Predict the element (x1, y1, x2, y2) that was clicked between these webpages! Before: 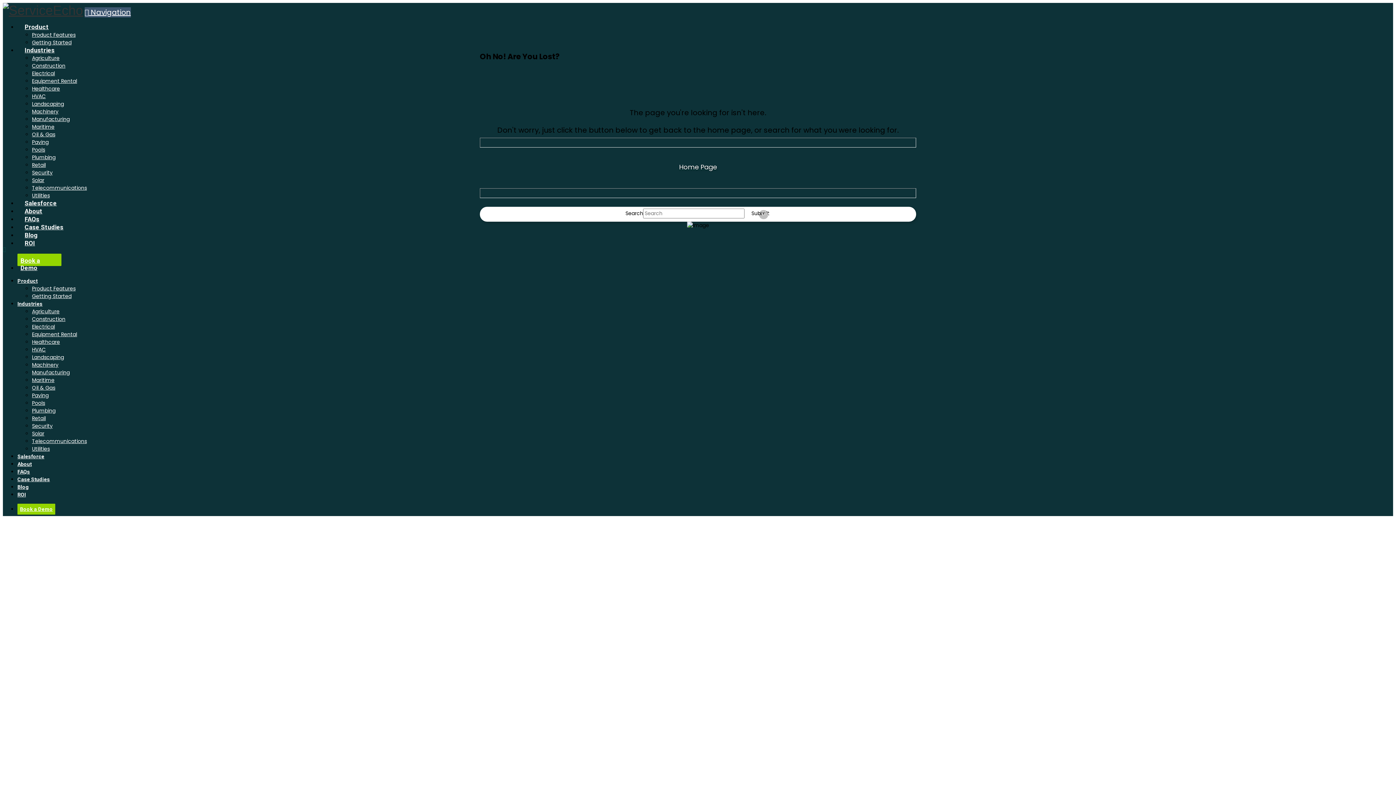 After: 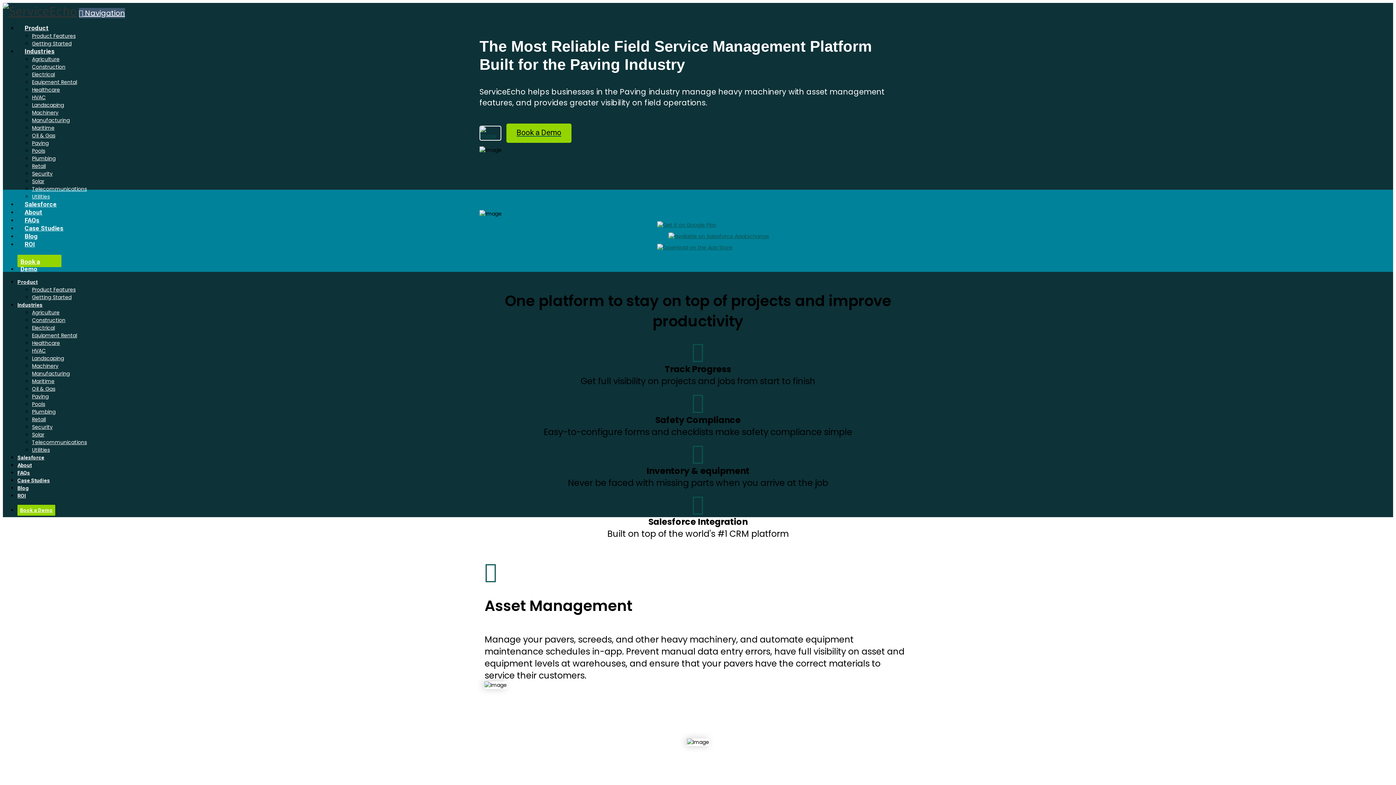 Action: bbox: (32, 391, 48, 399) label: Paving